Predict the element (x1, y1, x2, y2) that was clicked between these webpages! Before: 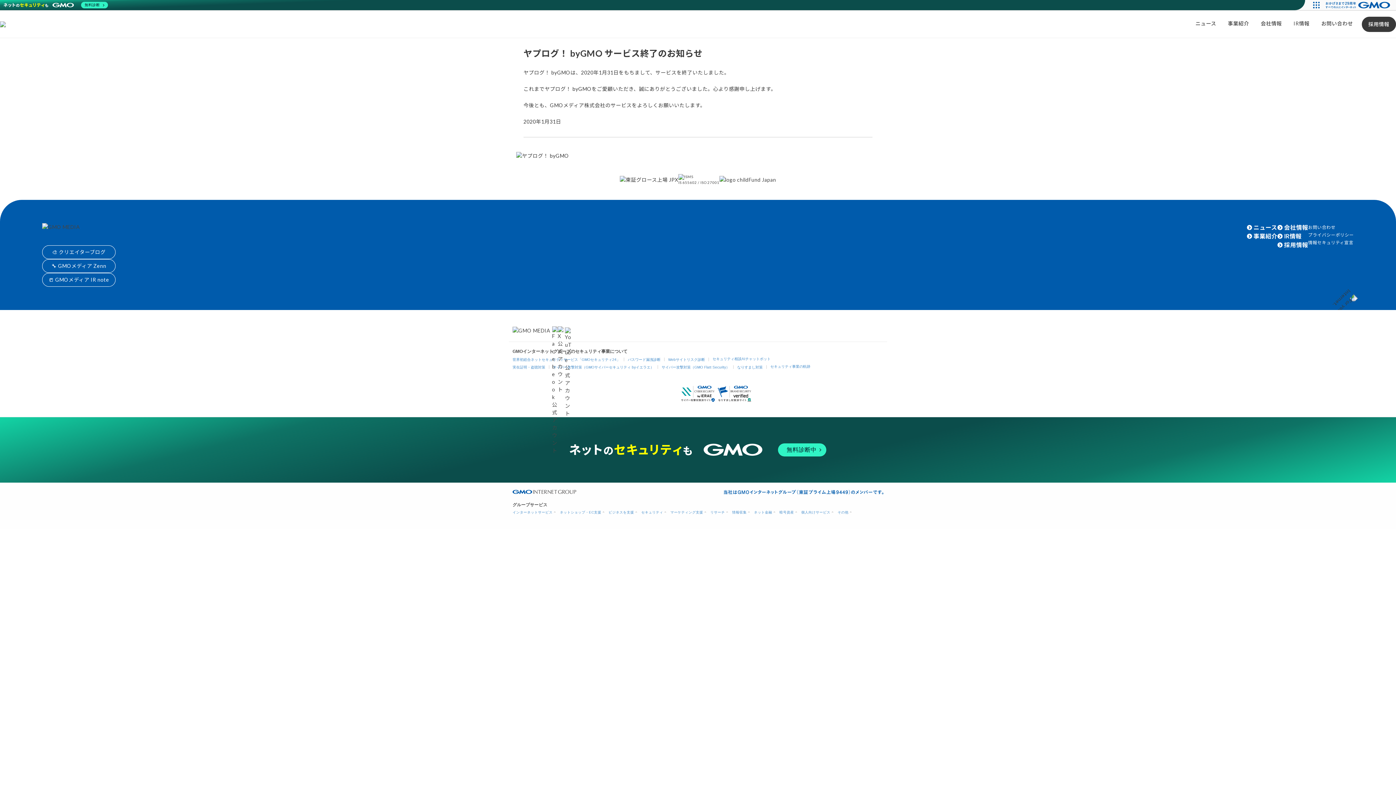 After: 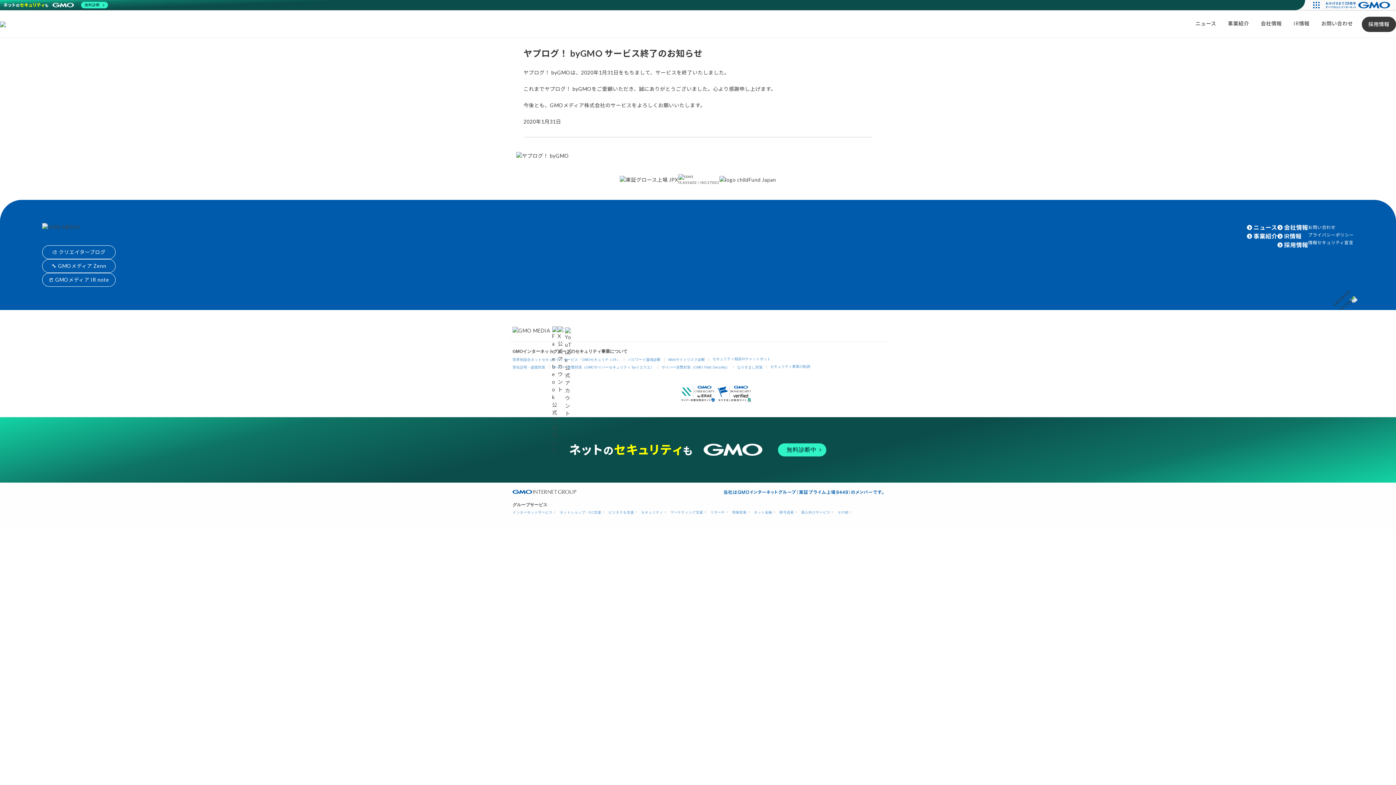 Action: bbox: (680, 389, 716, 395)